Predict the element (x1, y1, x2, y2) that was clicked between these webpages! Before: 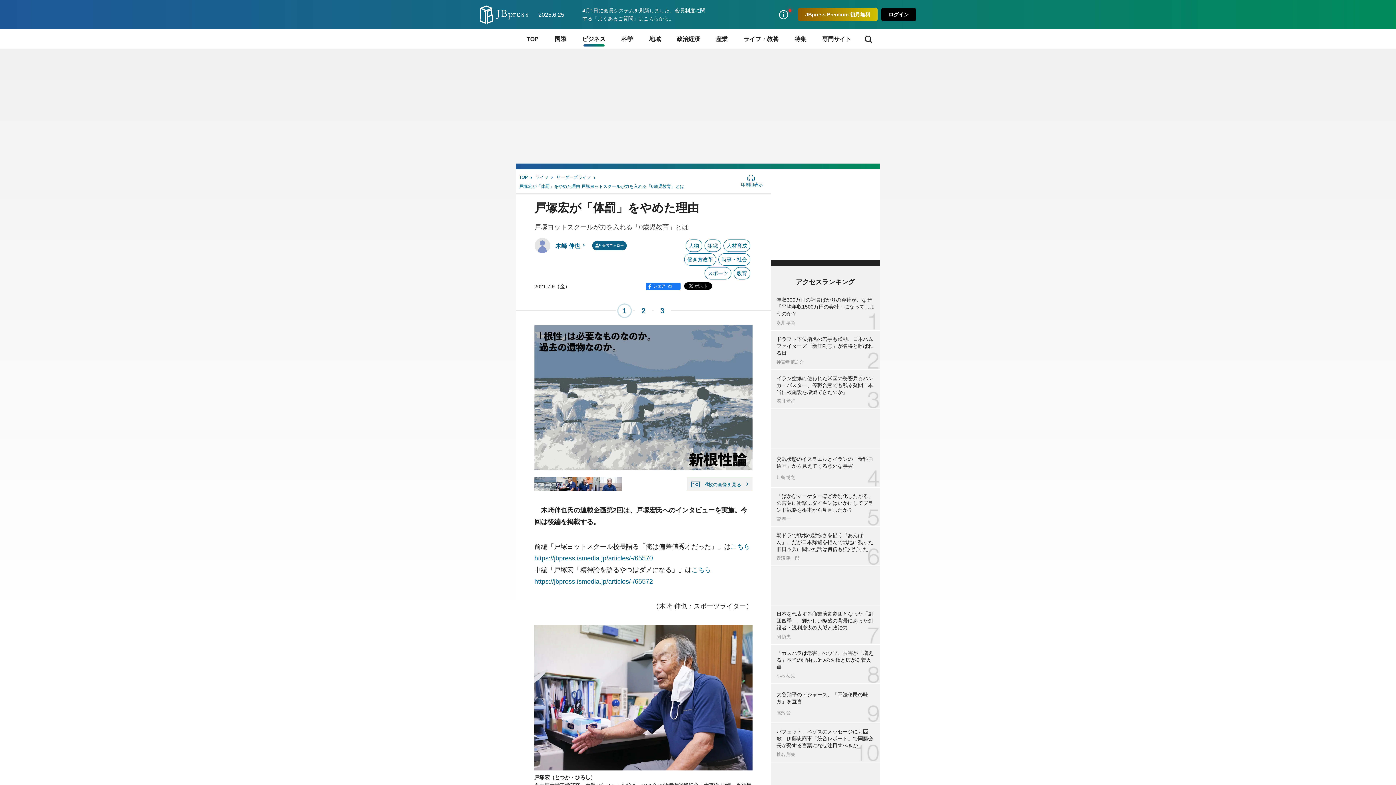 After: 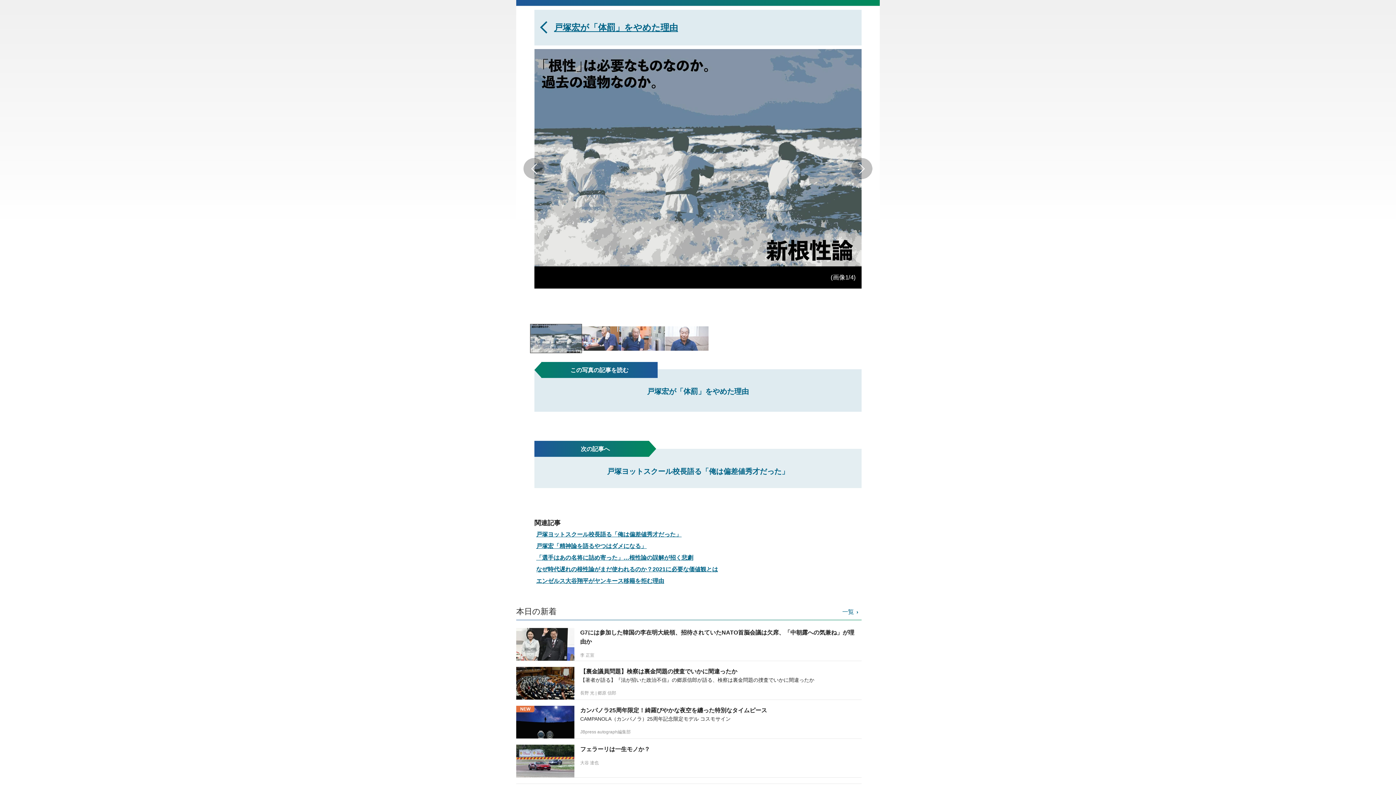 Action: label: 4枚の画像を見る bbox: (687, 477, 752, 491)